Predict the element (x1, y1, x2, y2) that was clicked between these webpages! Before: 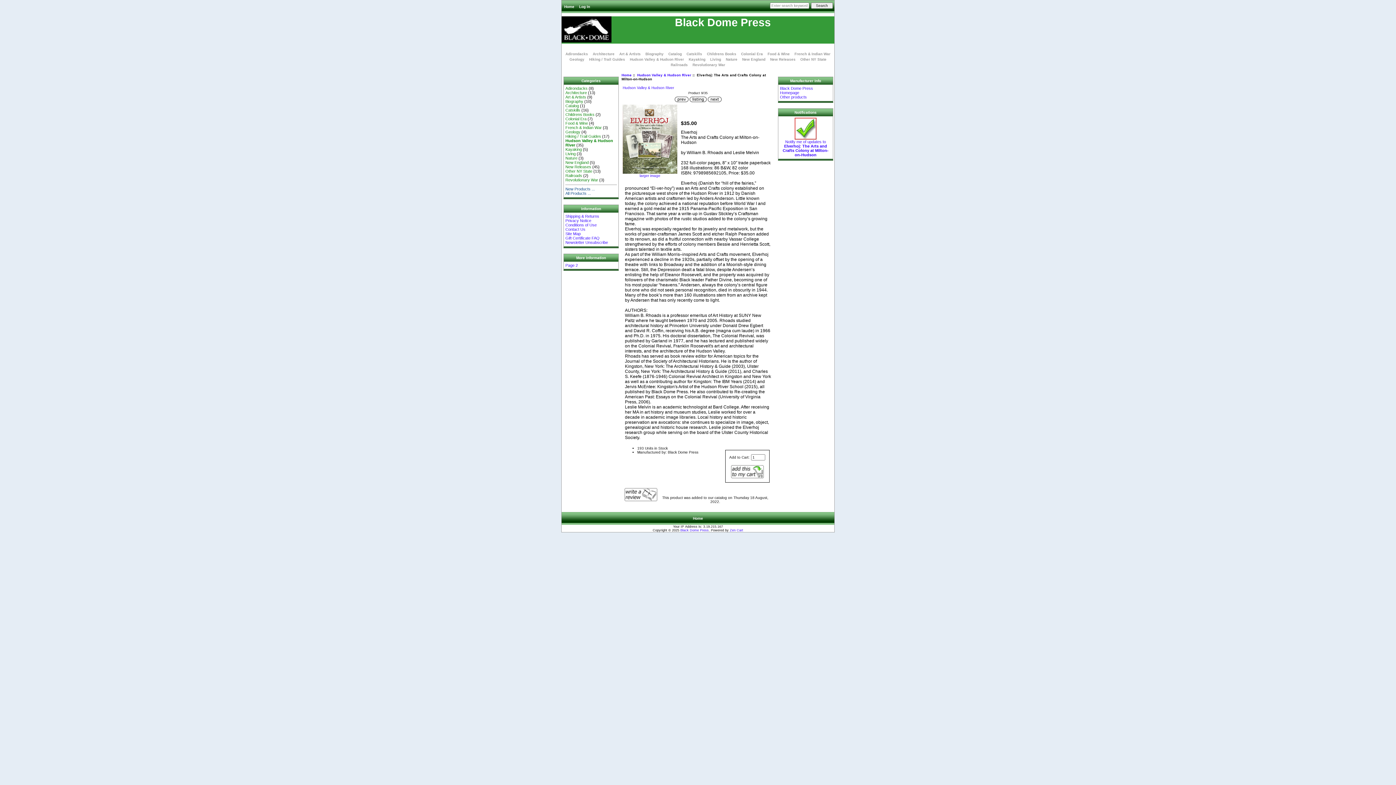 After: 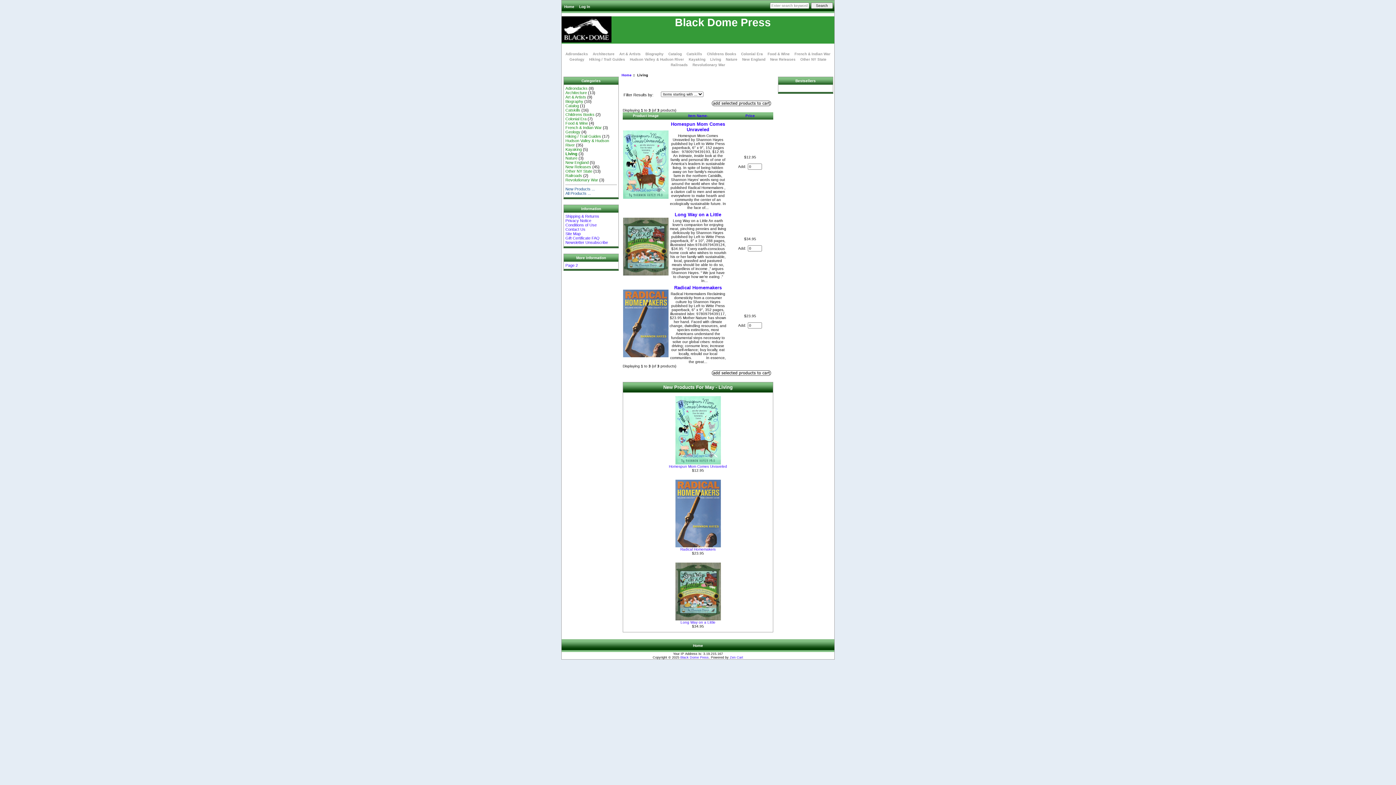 Action: bbox: (708, 57, 723, 61) label: Living